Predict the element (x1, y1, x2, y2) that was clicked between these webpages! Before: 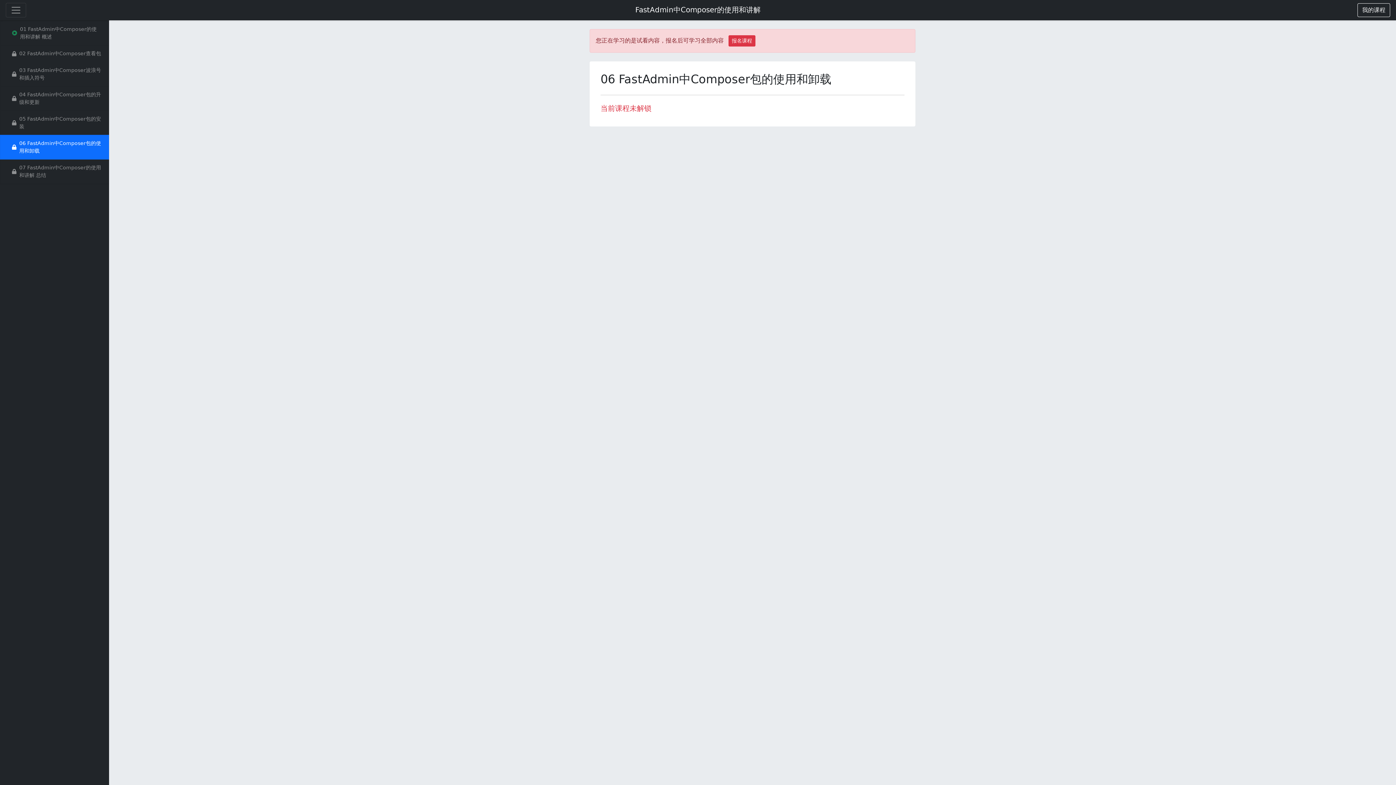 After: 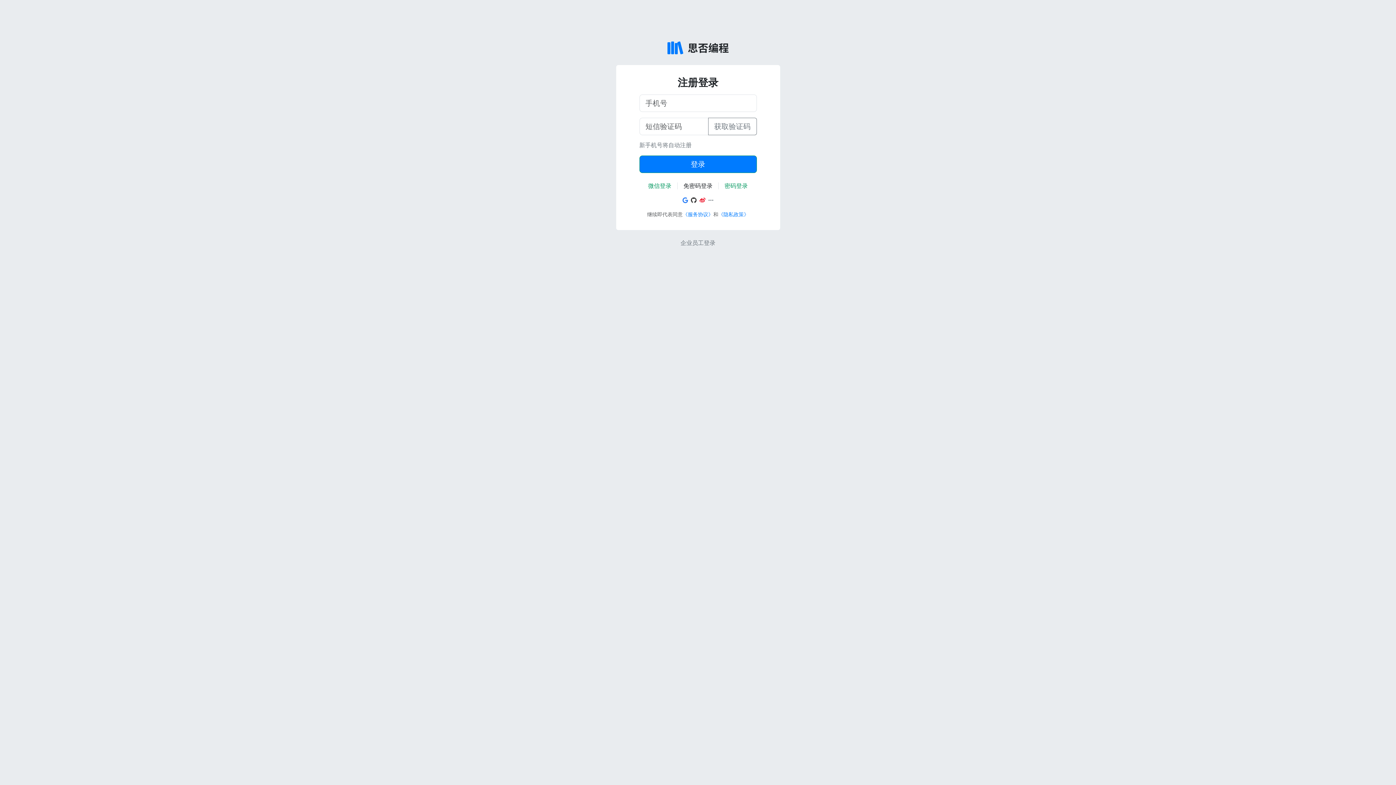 Action: label: 我的课程 bbox: (1357, 3, 1390, 17)